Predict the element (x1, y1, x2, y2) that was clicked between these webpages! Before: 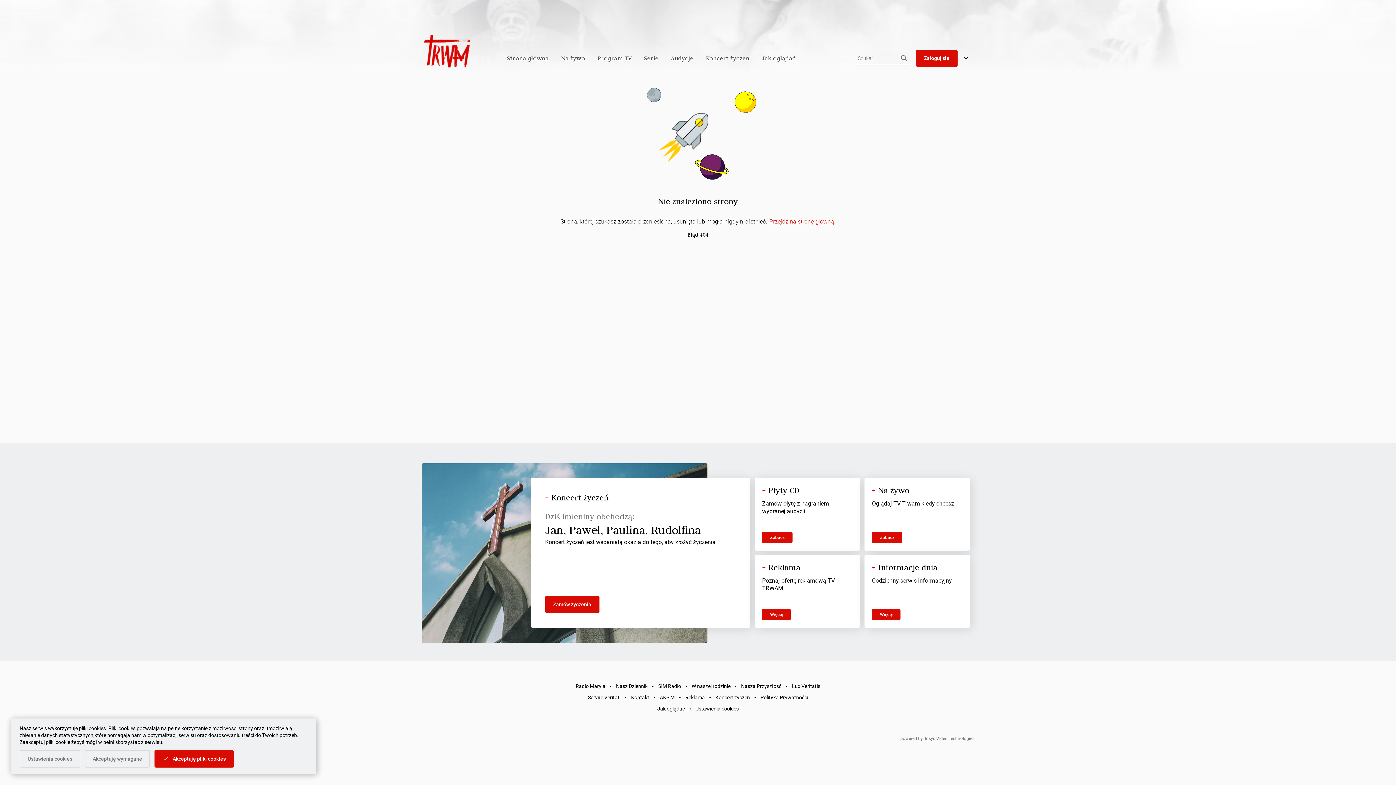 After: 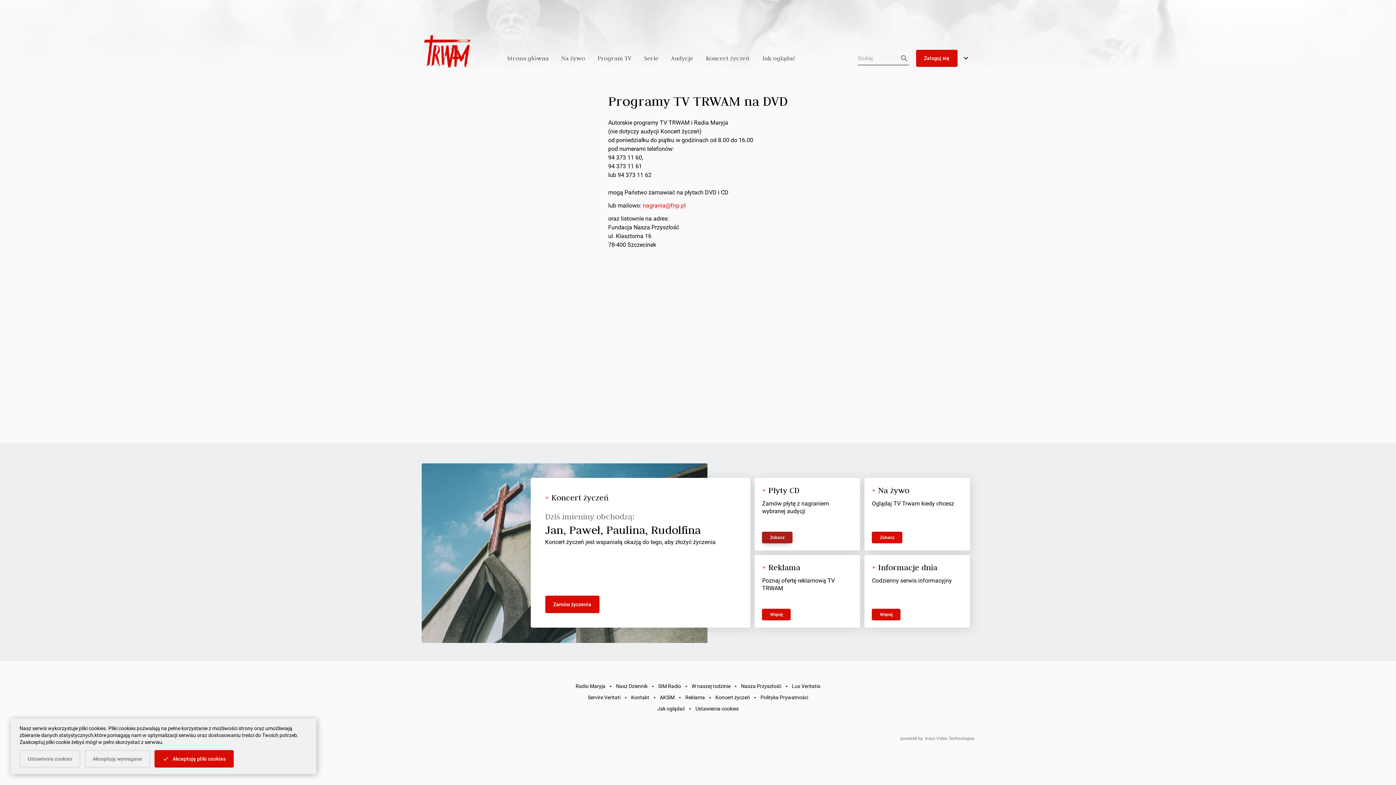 Action: label: Zobacz bbox: (762, 532, 792, 543)